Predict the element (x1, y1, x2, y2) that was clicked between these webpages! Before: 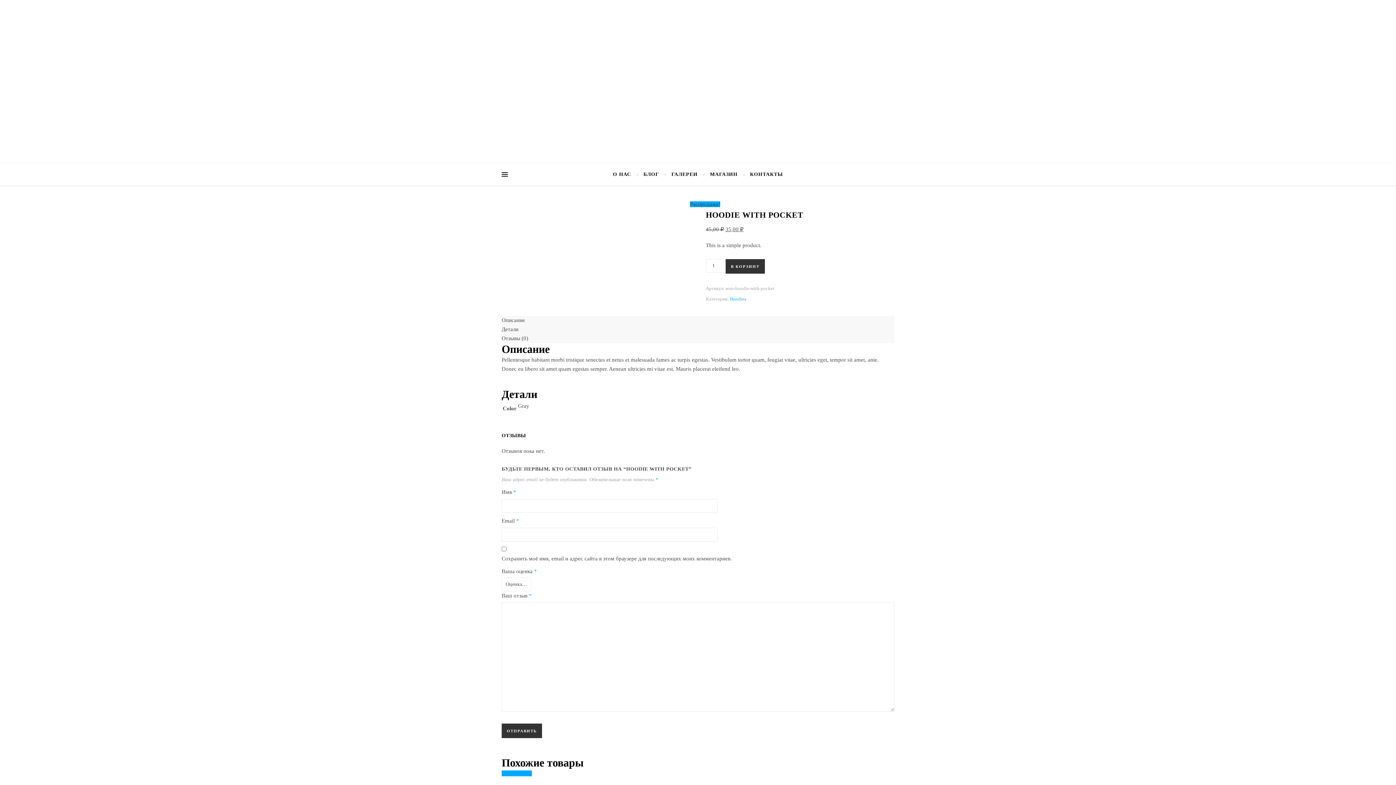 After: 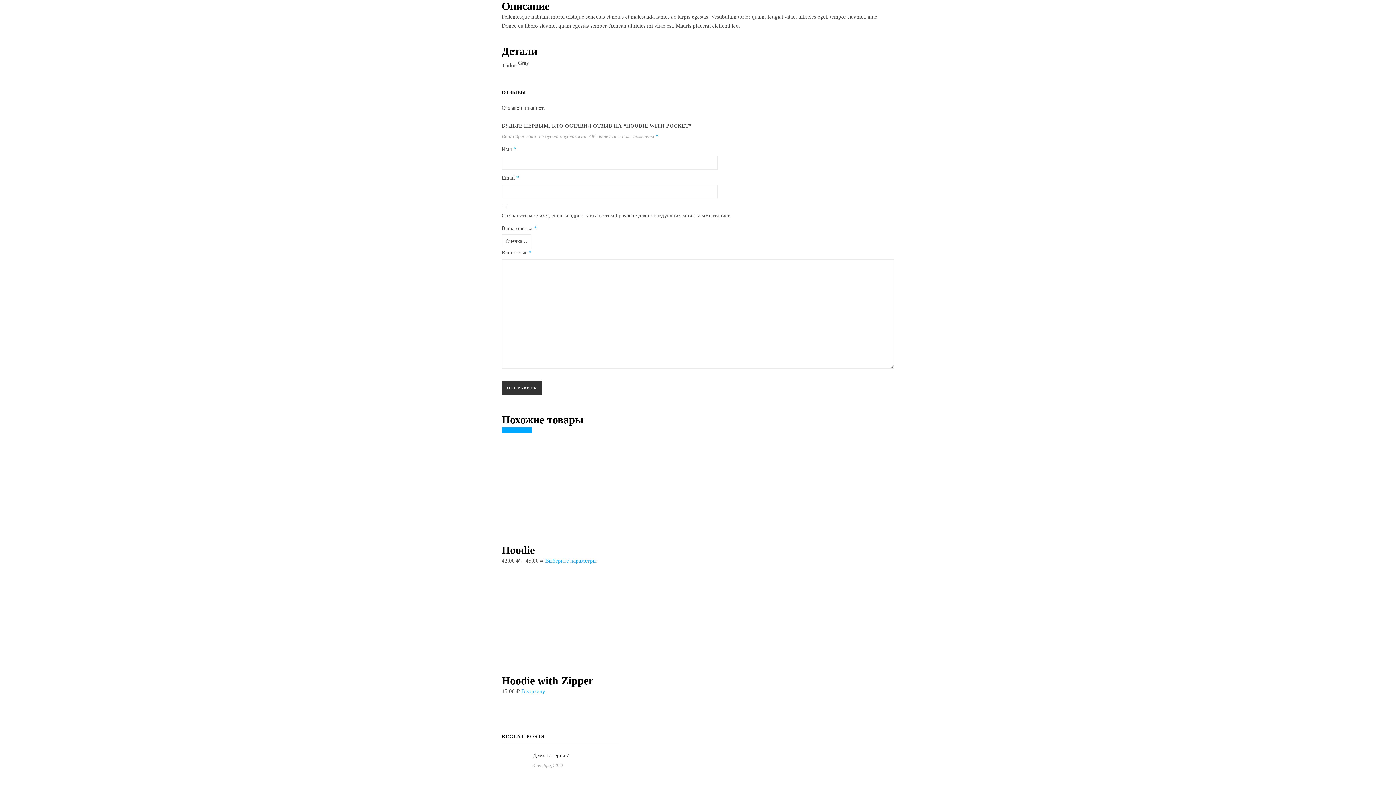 Action: bbox: (501, 317, 525, 323) label: Описание